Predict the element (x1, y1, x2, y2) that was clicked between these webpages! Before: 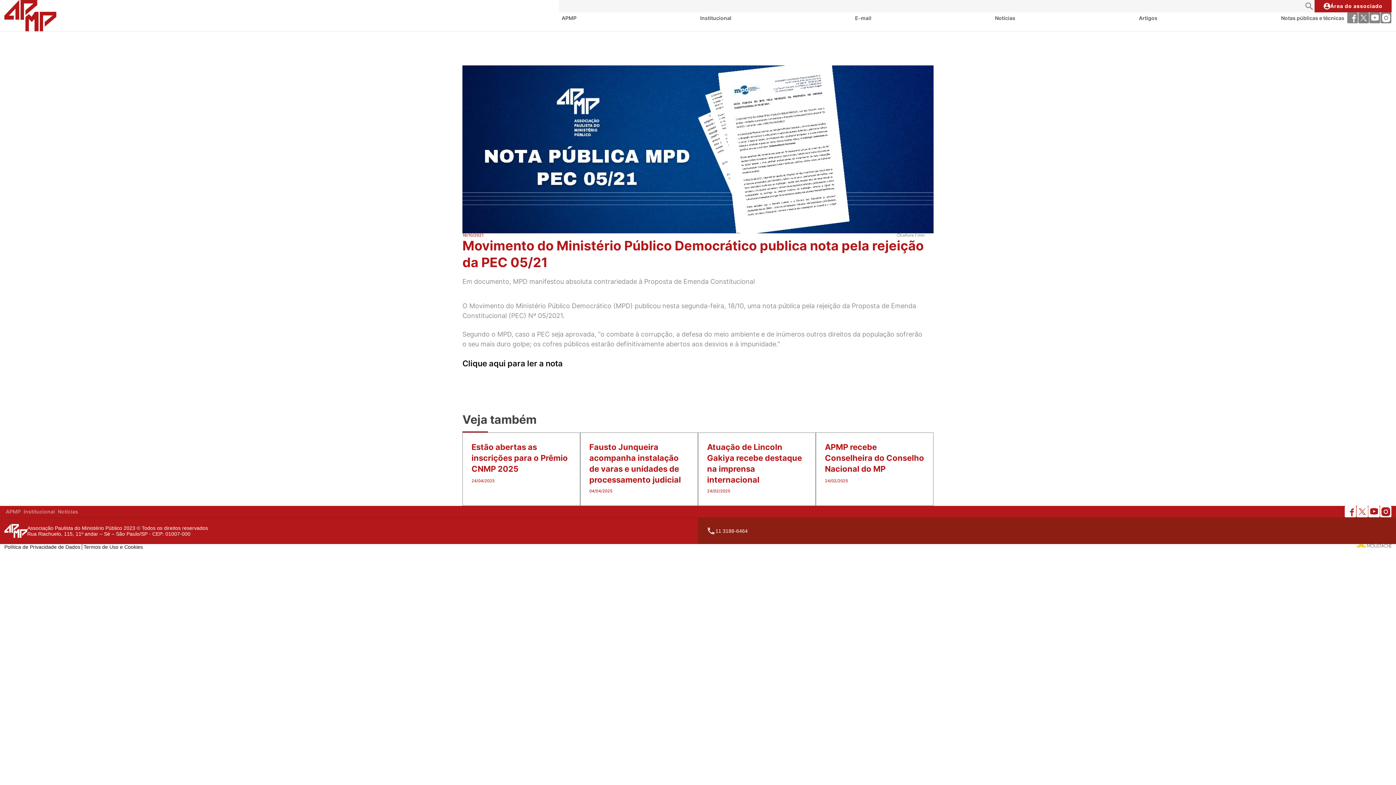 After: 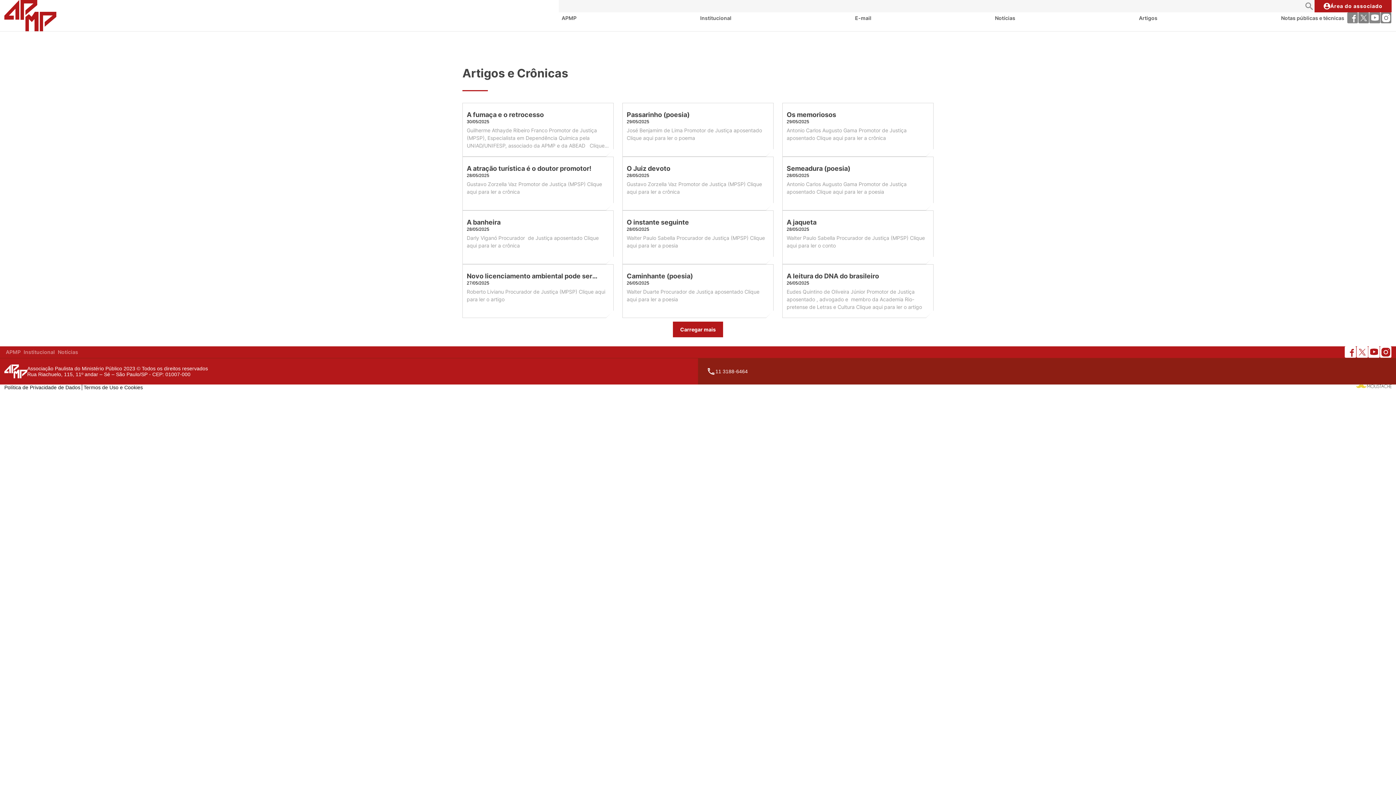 Action: bbox: (1136, 12, 1160, 23) label: Artigos